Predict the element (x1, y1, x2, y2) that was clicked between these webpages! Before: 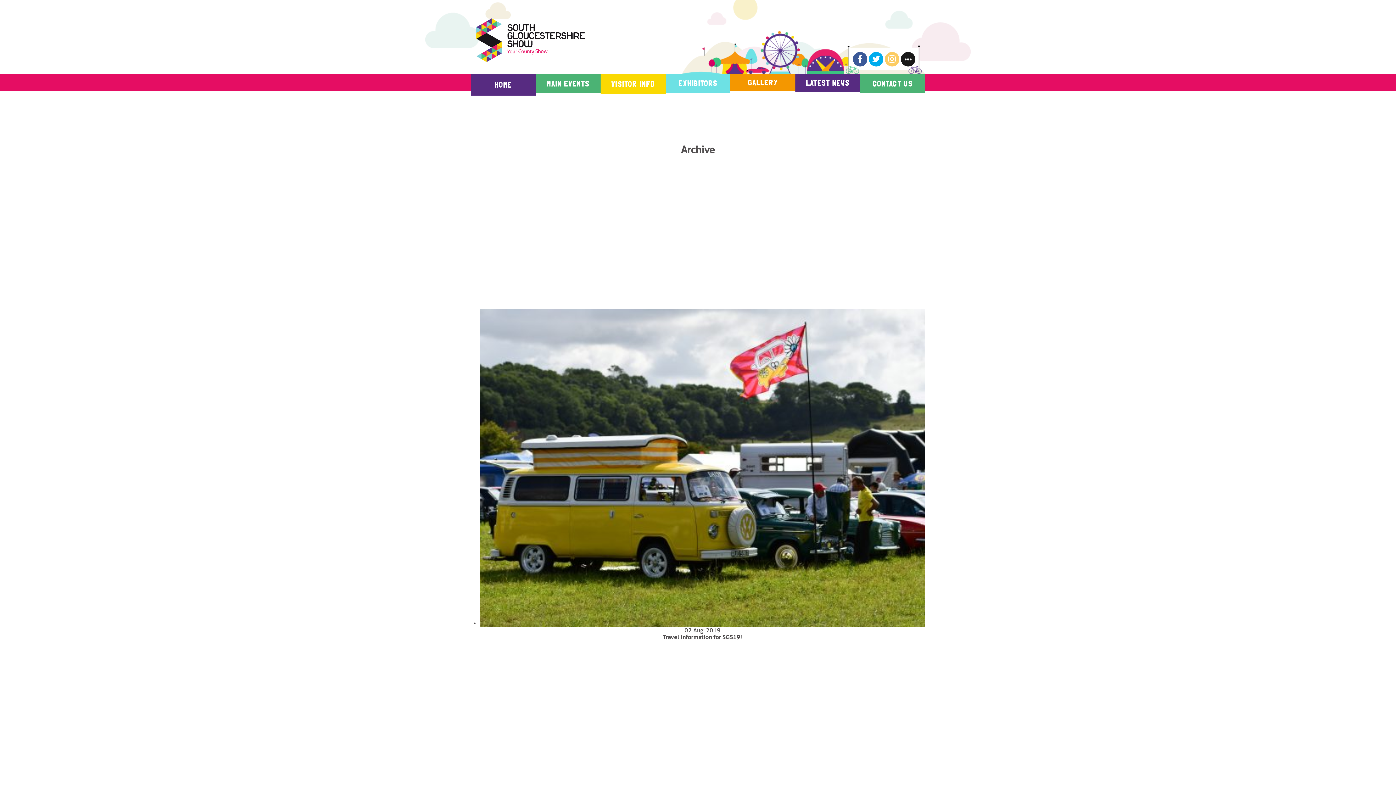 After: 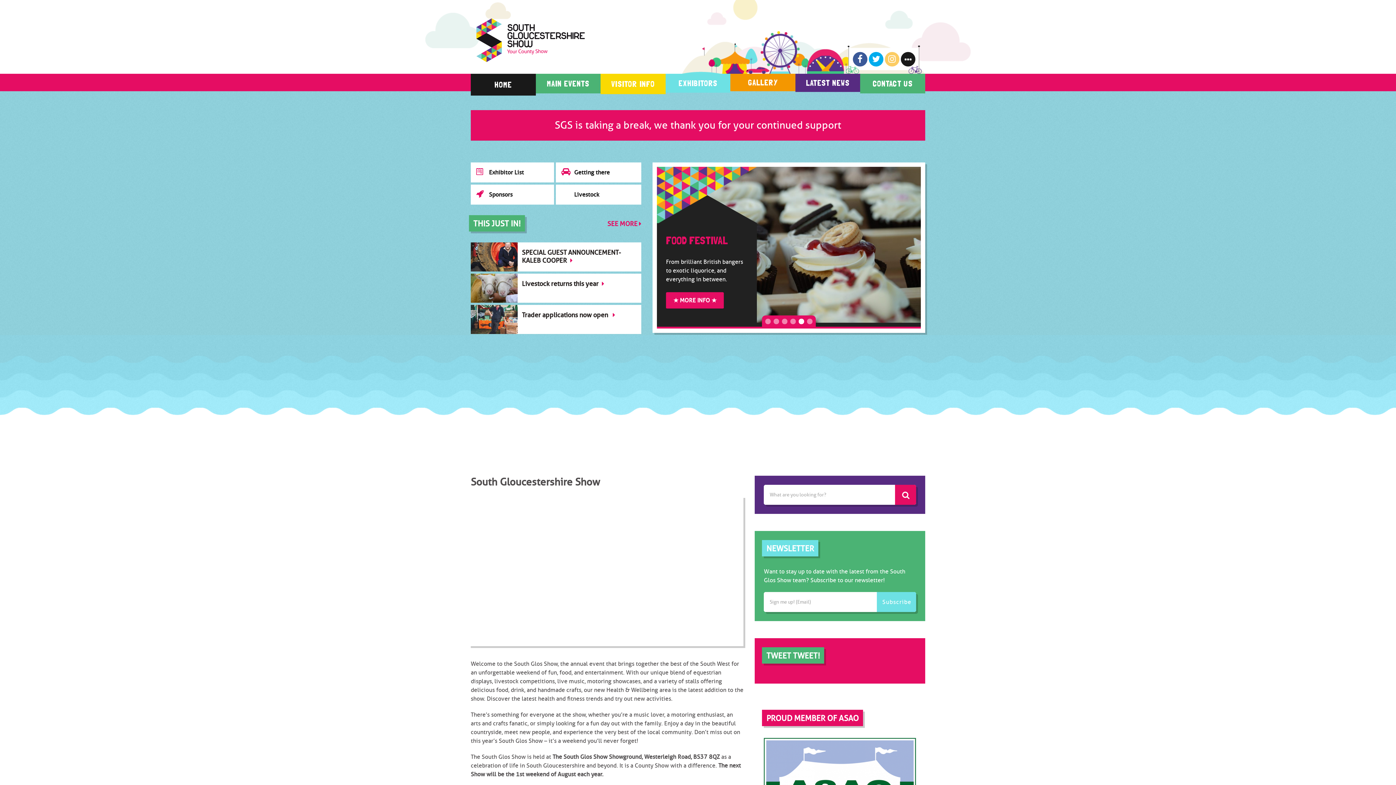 Action: label: South Gloucestshire Show bbox: (470, 12, 590, 62)